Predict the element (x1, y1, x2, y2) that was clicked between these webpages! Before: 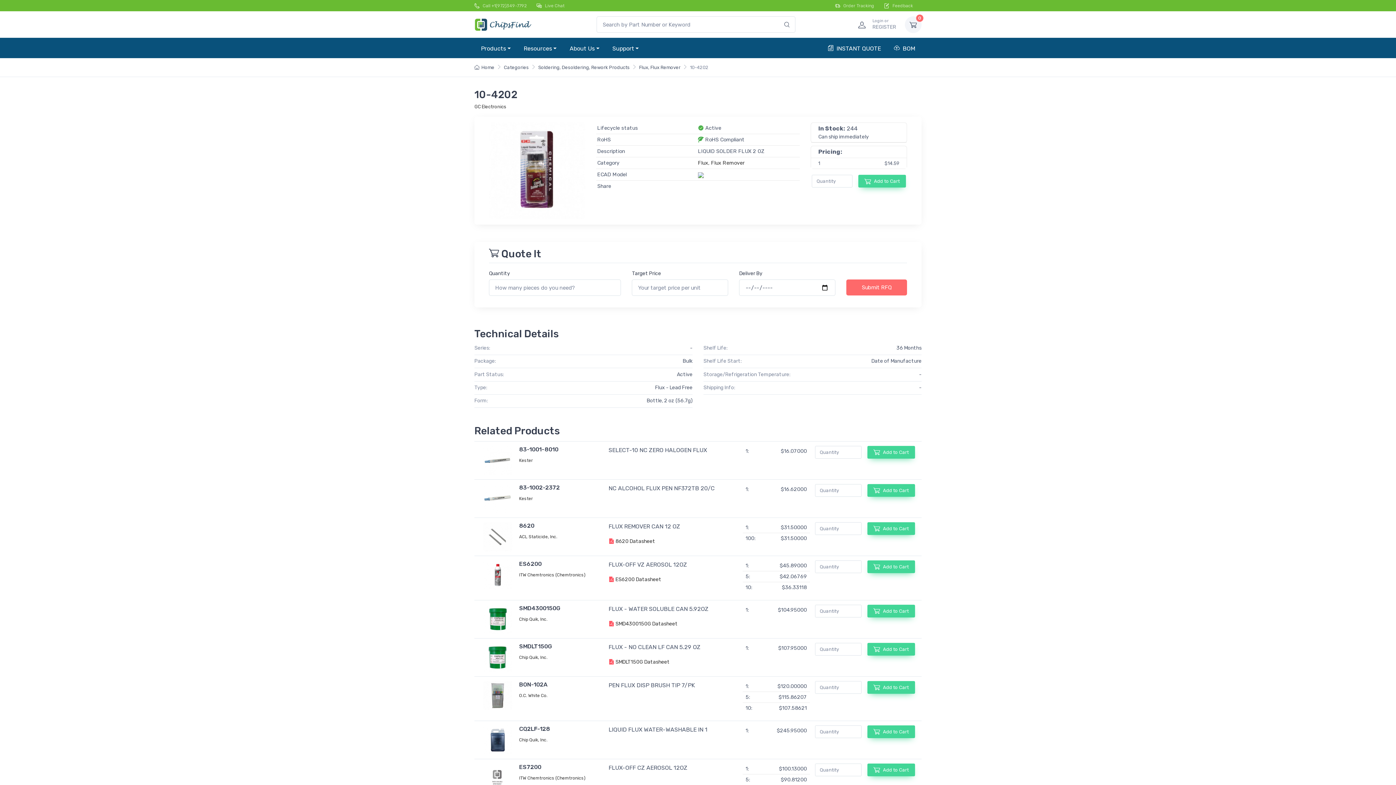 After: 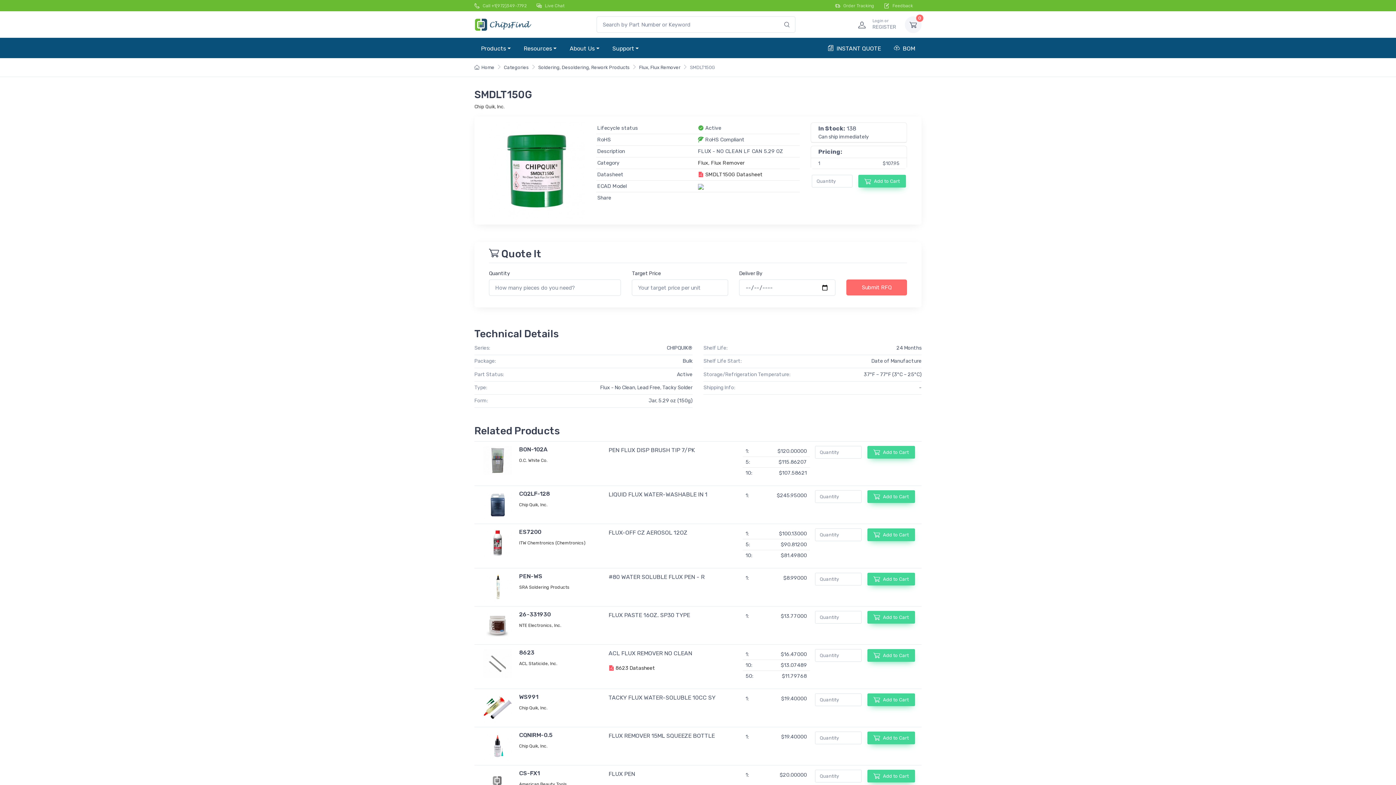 Action: bbox: (519, 643, 552, 650) label: SMDLT150G